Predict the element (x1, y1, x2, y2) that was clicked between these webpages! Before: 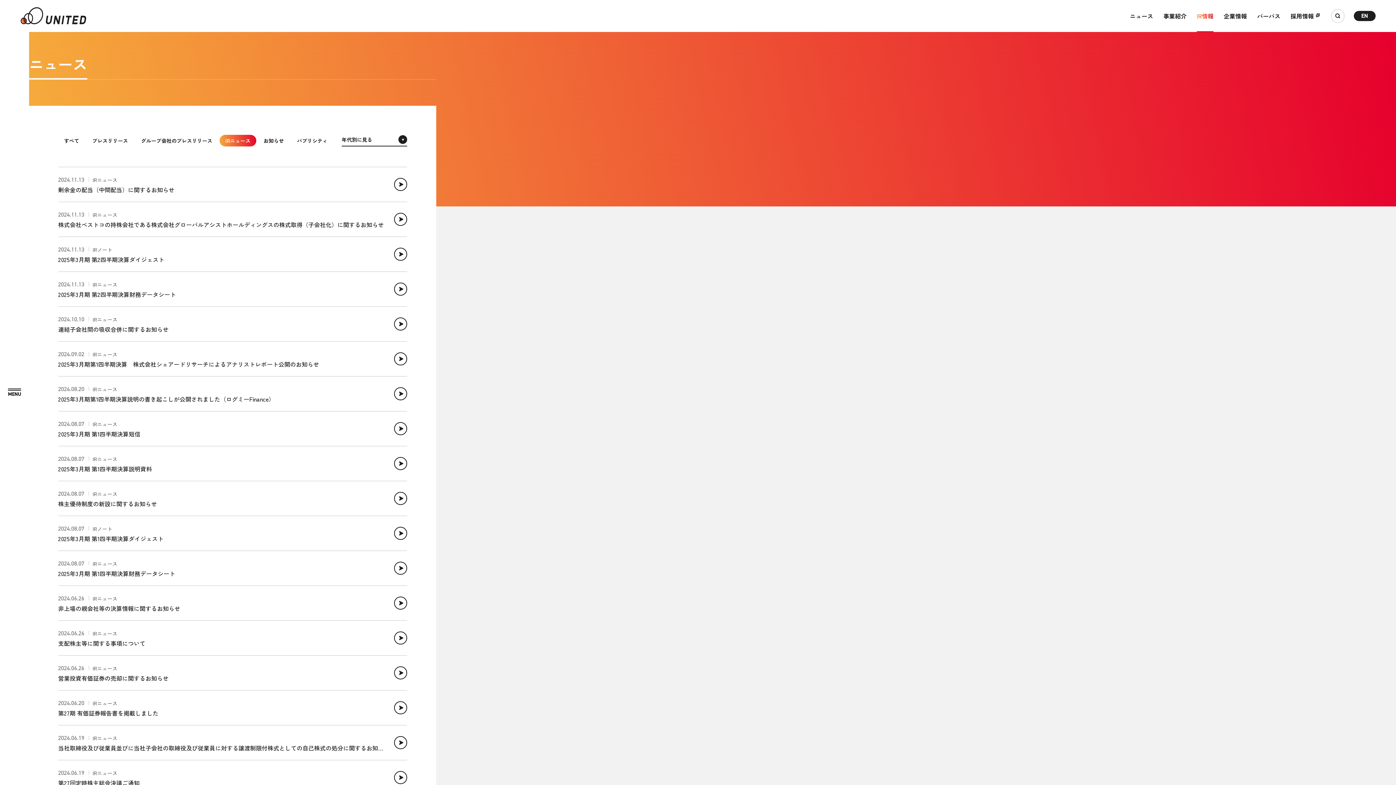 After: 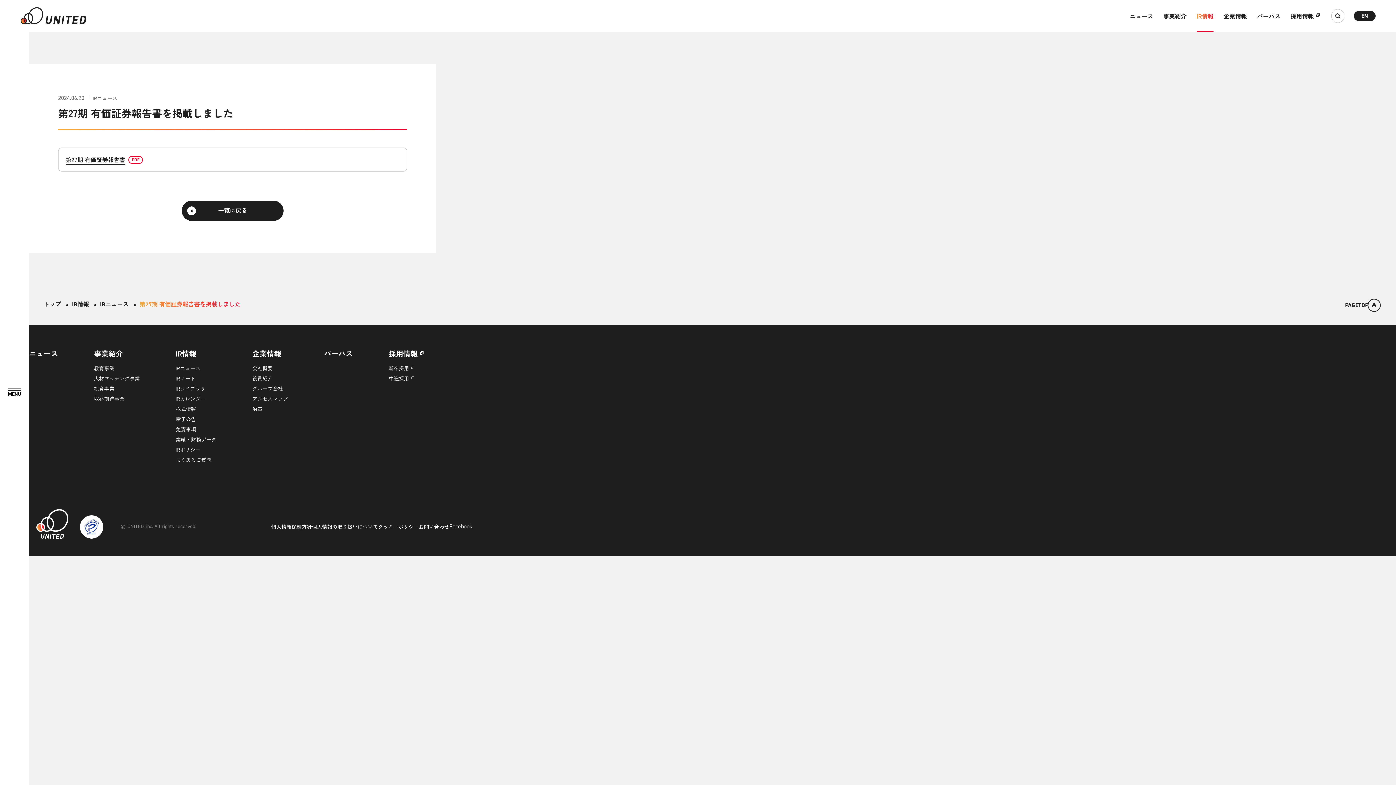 Action: label: 2024.06.20
IRニュース

第27期 有価証券報告書を掲載しました bbox: (58, 690, 407, 725)